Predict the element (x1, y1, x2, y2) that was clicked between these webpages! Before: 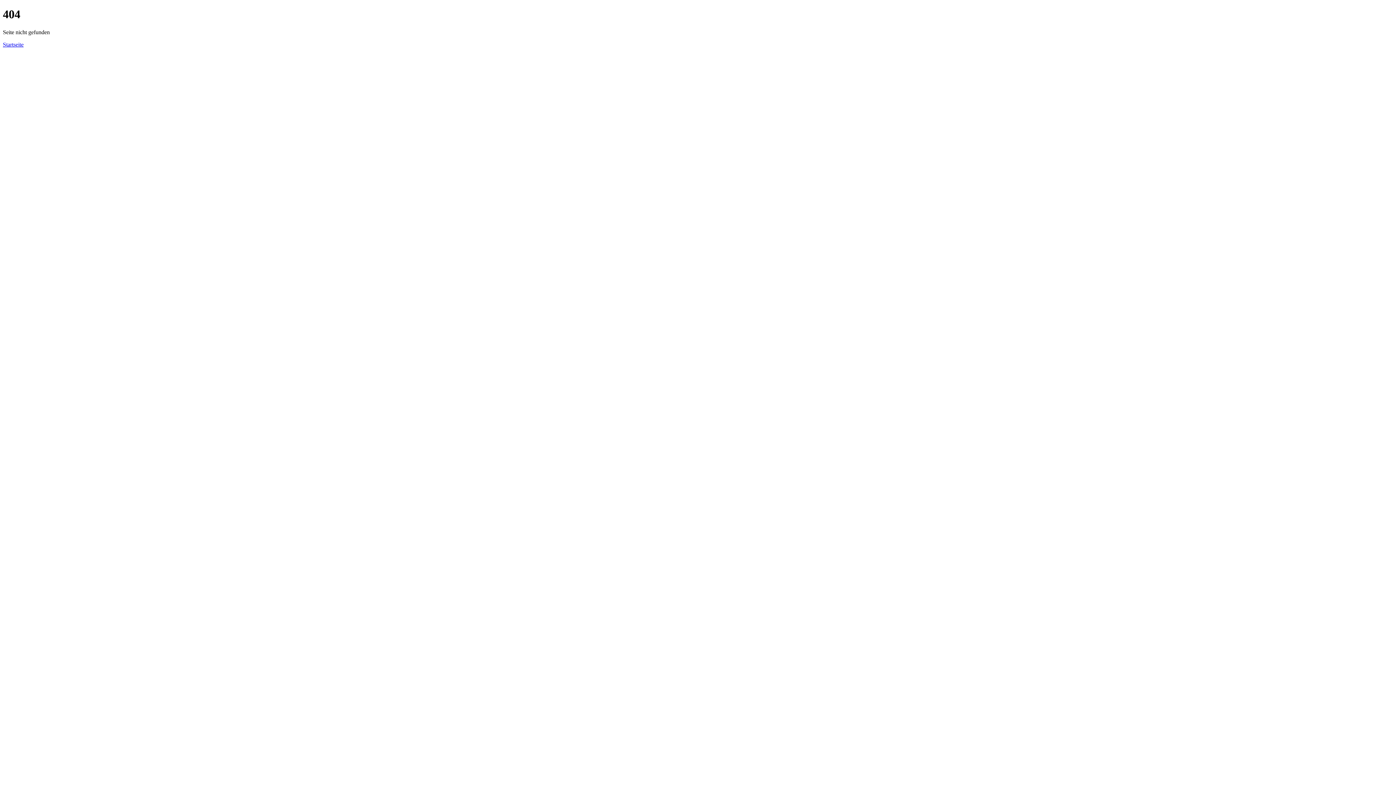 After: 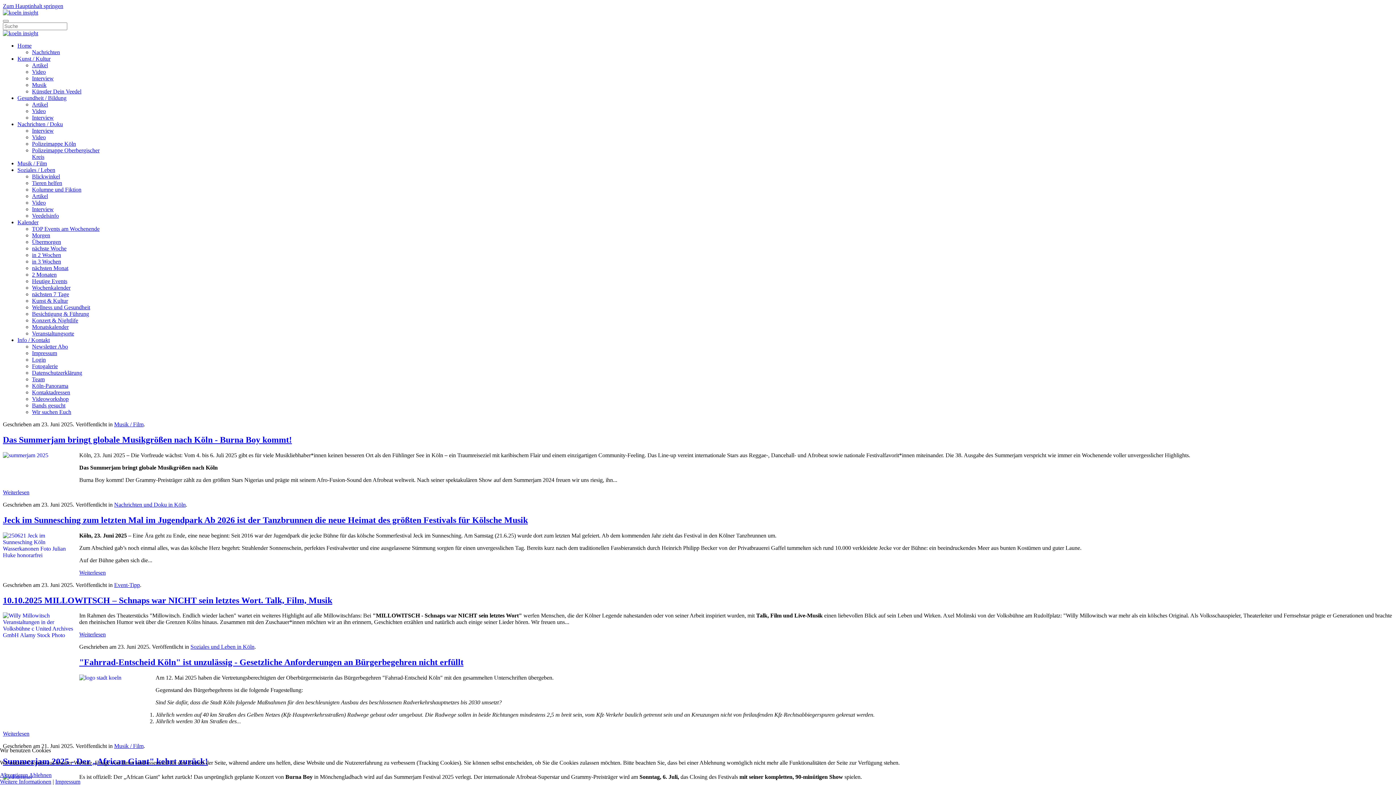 Action: label: Startseite bbox: (2, 41, 23, 47)